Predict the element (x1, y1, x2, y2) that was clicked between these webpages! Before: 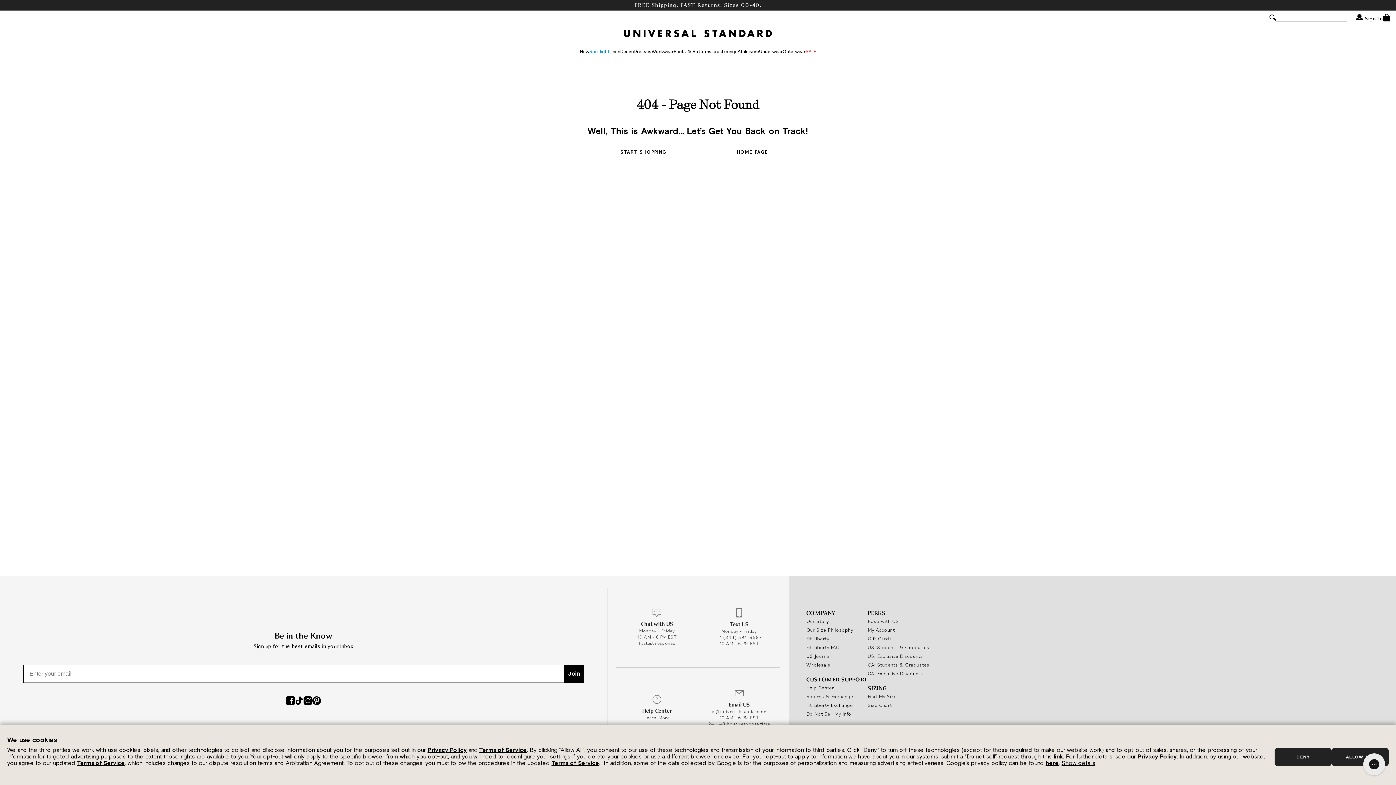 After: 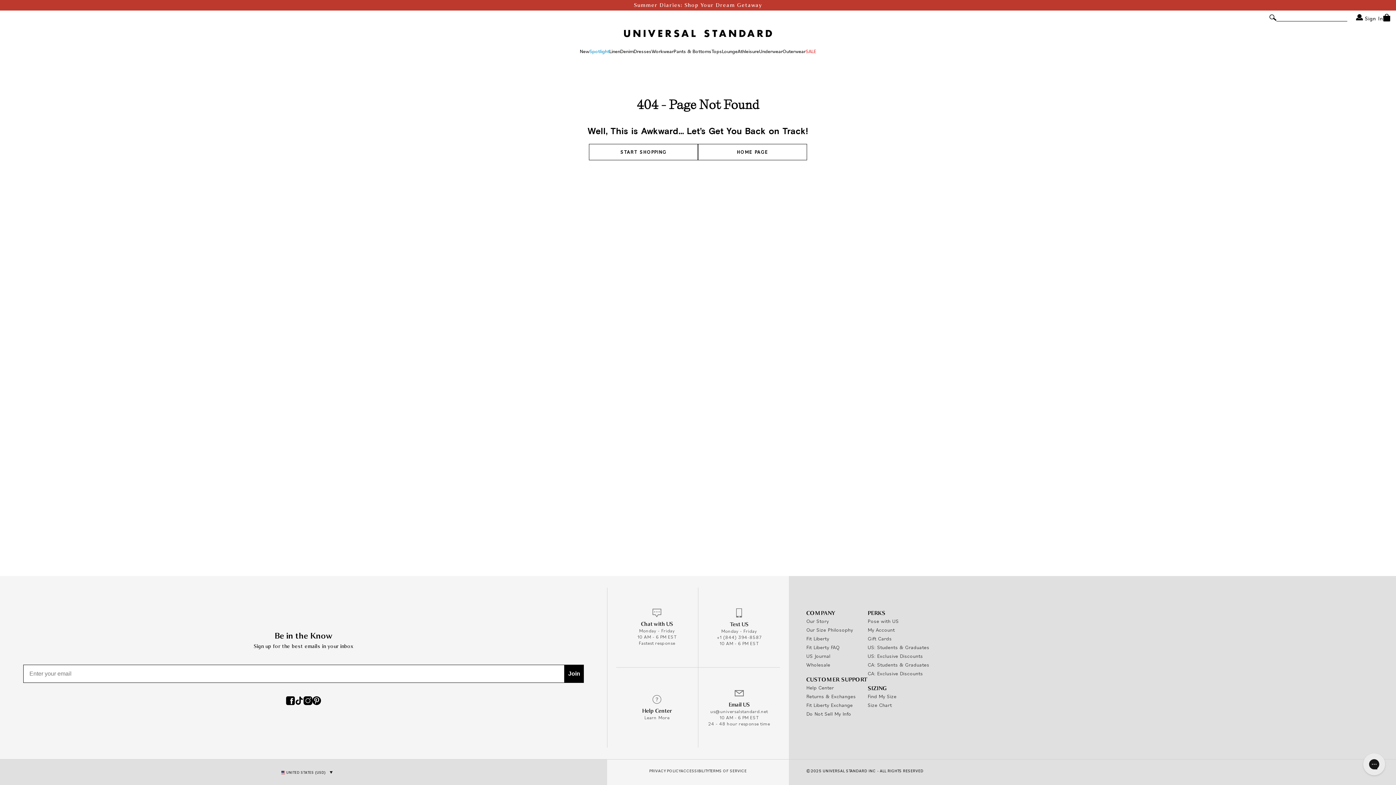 Action: bbox: (710, 708, 768, 714) label: us@universalstandard.net